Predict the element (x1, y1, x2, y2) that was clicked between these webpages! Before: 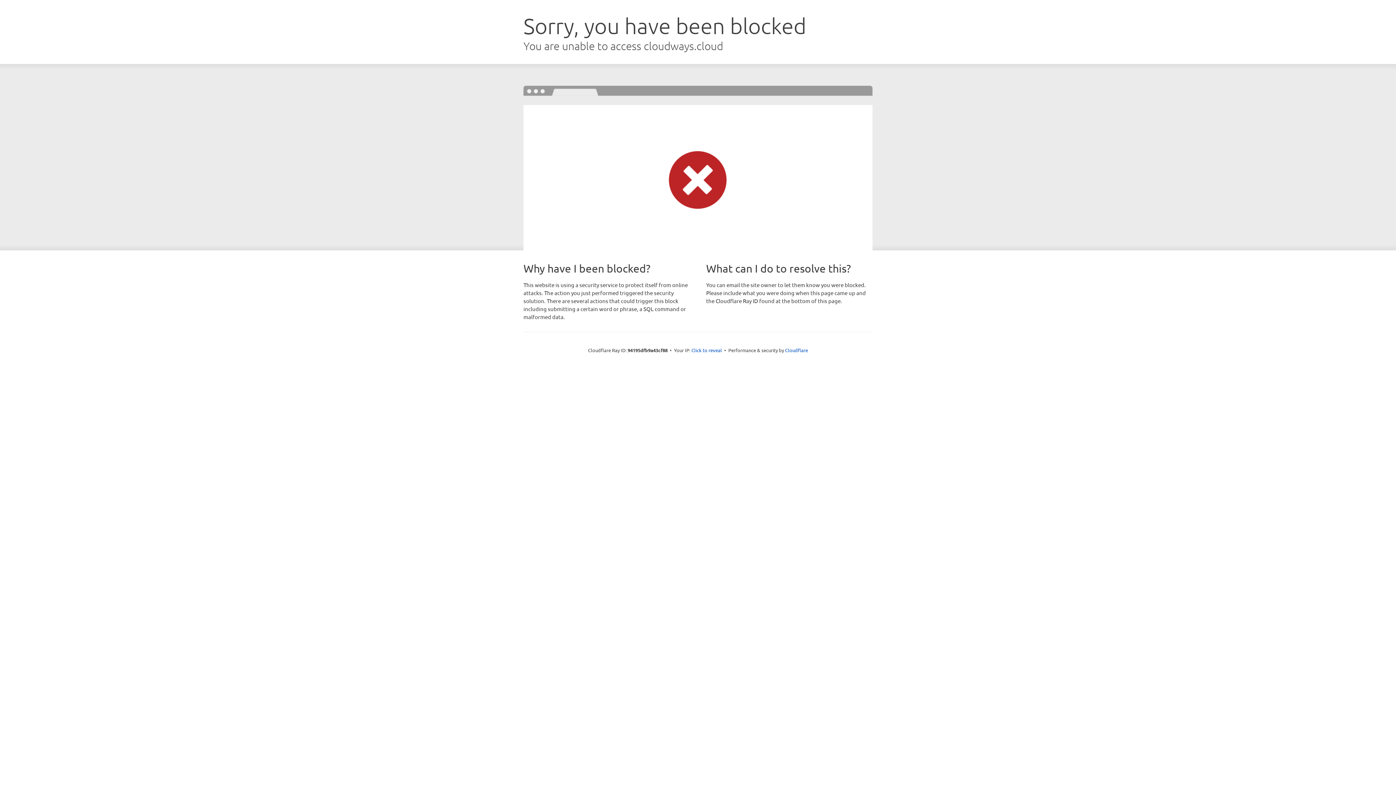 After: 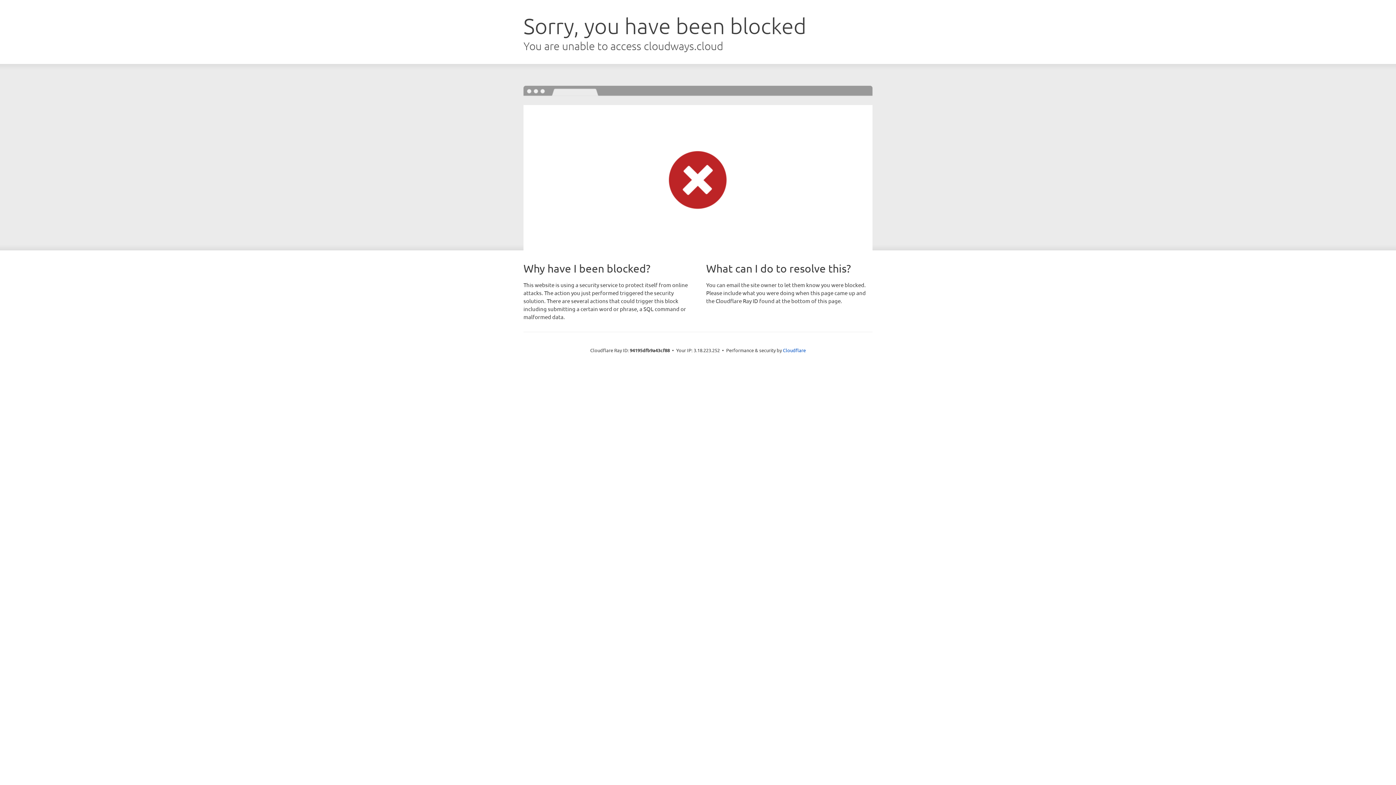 Action: bbox: (691, 346, 722, 353) label: Click to reveal